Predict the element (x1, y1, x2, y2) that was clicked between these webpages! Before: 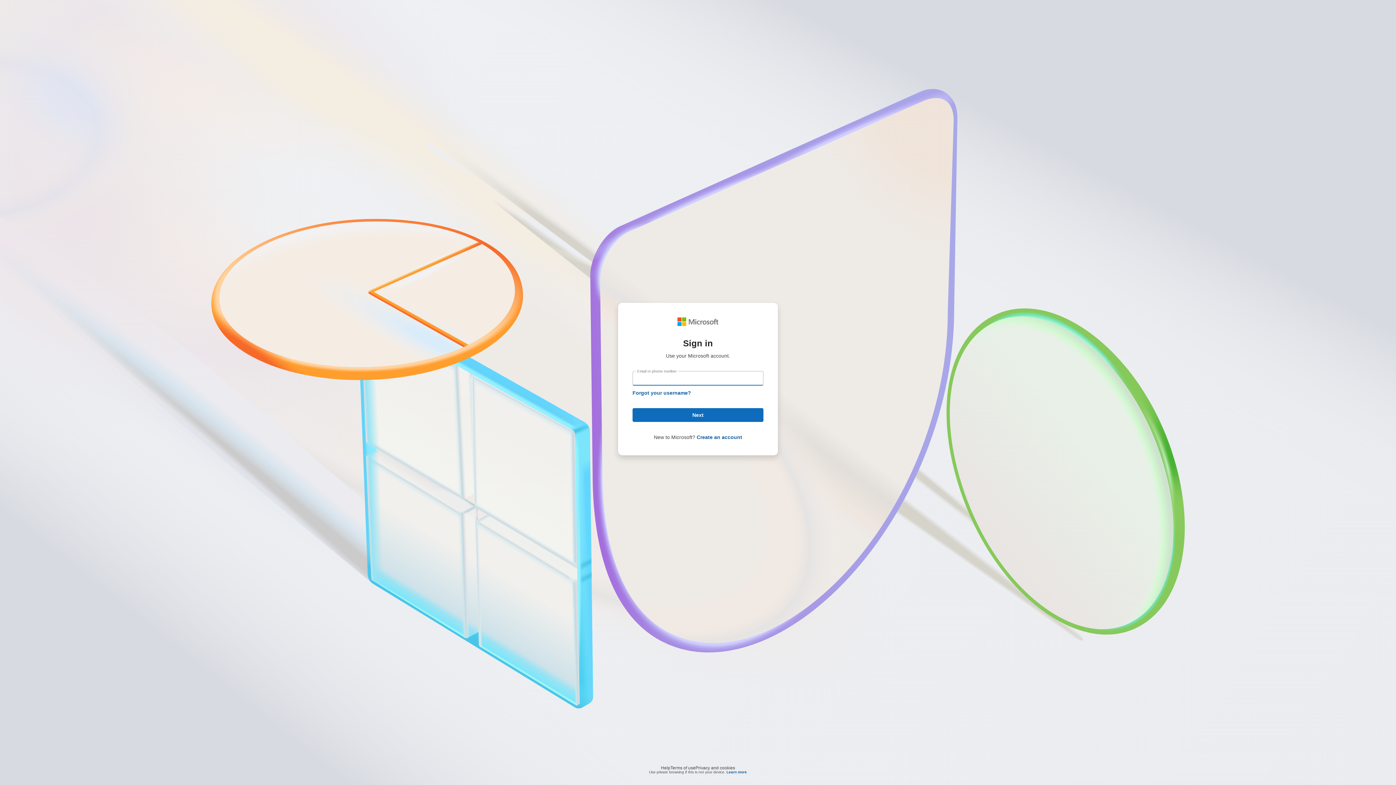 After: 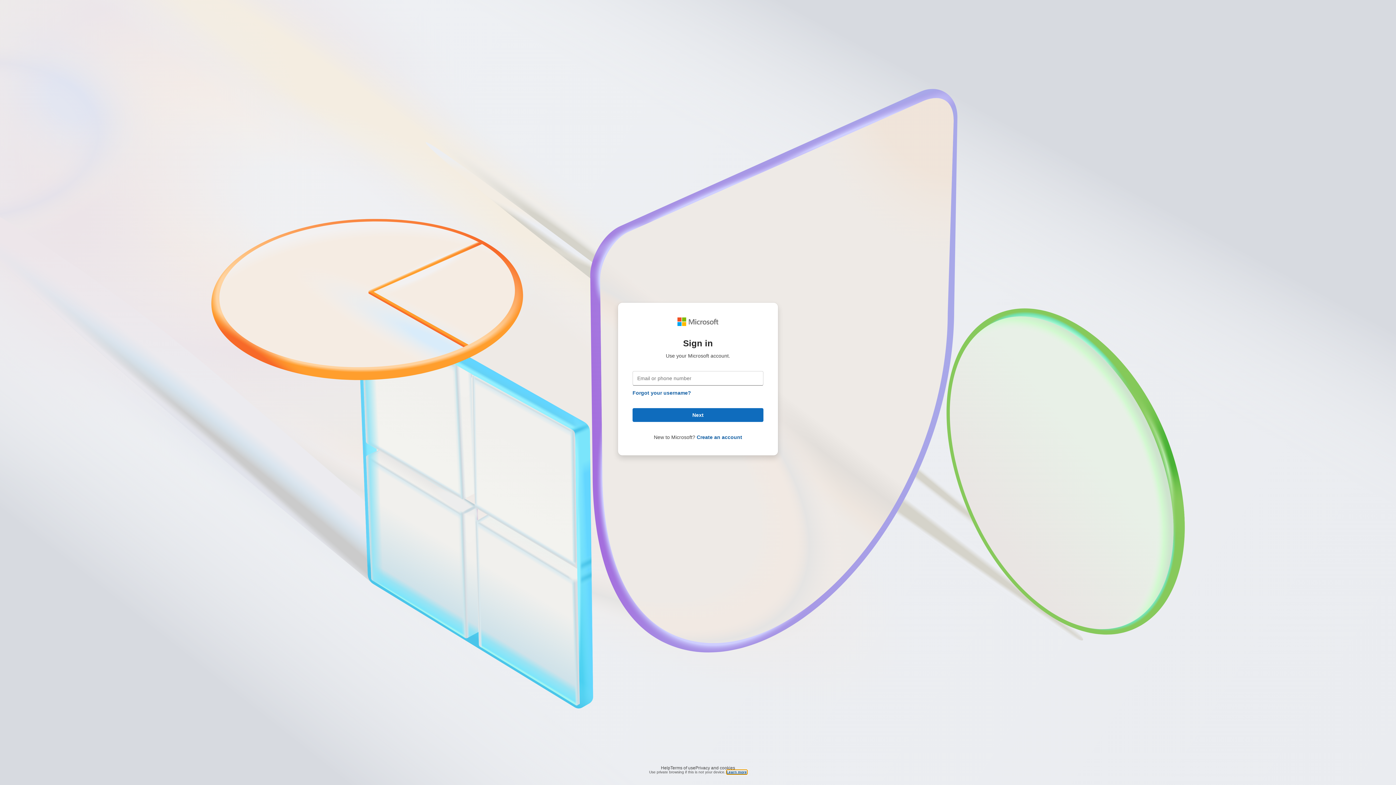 Action: bbox: (726, 770, 747, 774) label: Learn more